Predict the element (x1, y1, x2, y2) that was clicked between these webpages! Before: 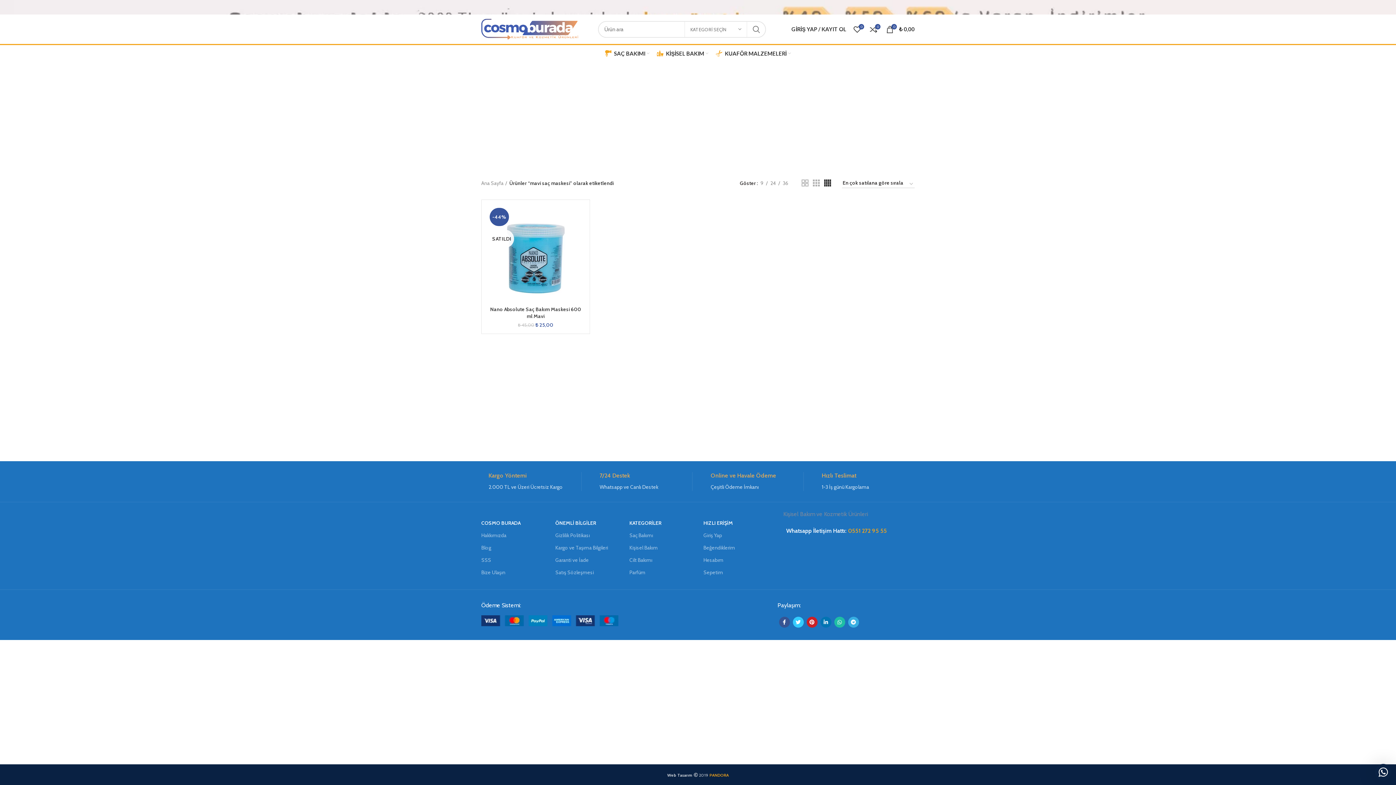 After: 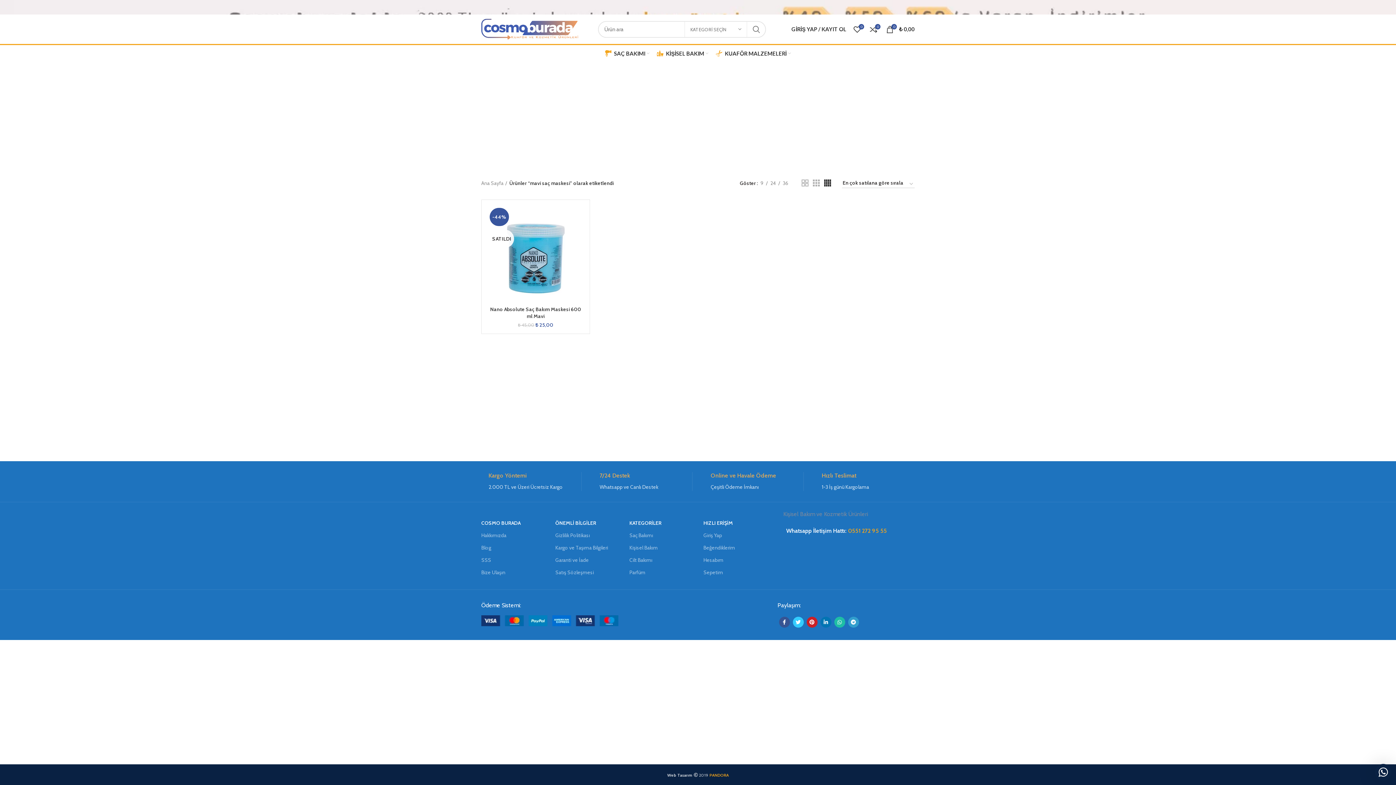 Action: bbox: (848, 617, 859, 628) label: Telegram social link